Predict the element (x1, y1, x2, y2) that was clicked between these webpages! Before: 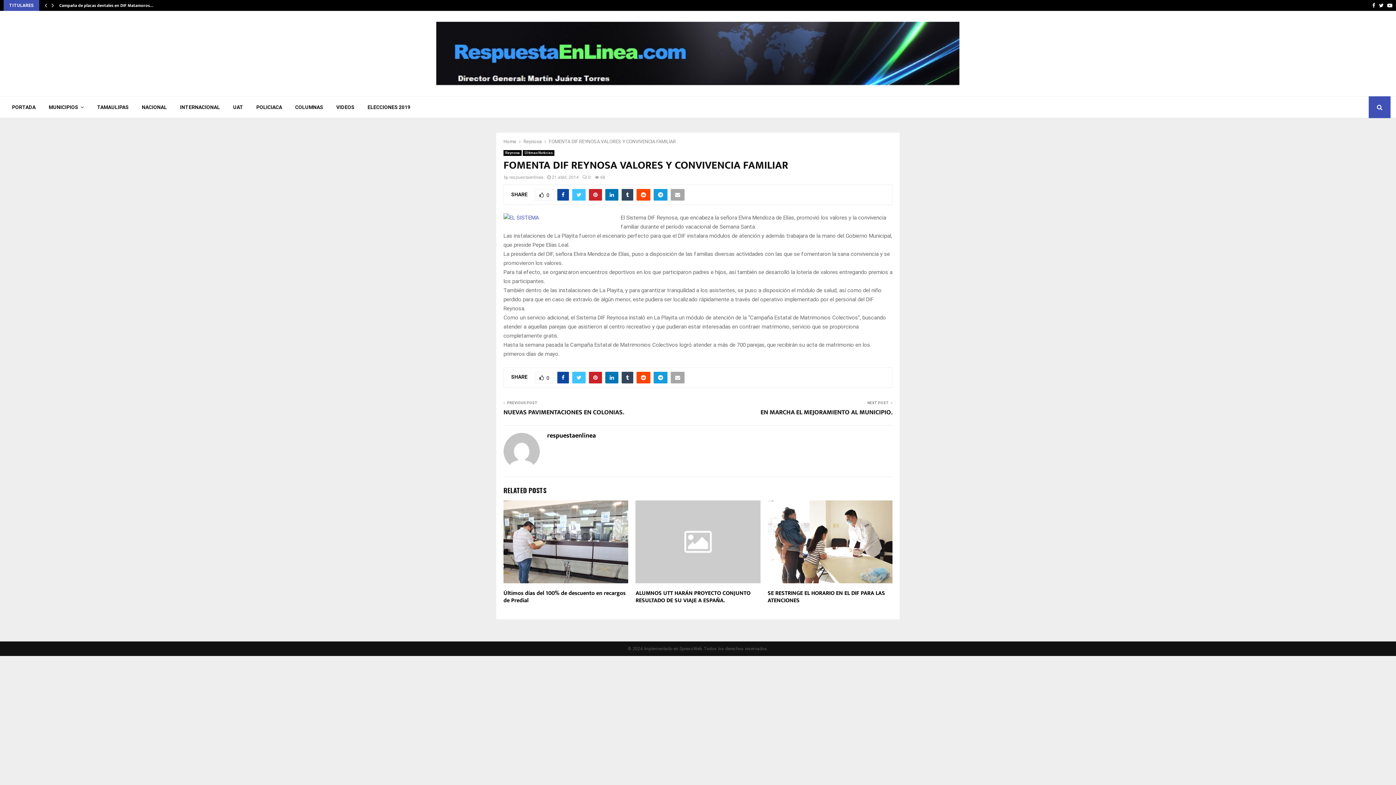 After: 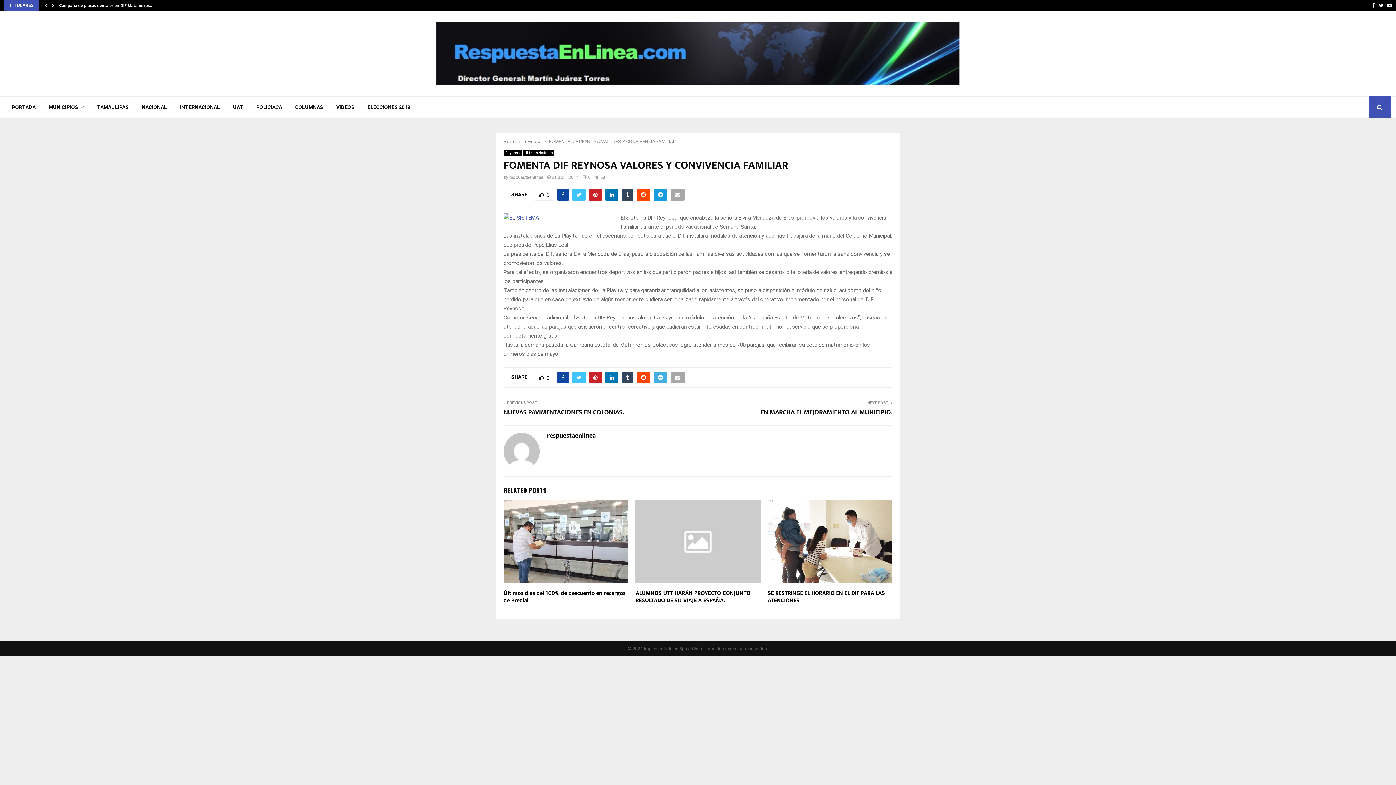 Action: bbox: (653, 371, 667, 383)